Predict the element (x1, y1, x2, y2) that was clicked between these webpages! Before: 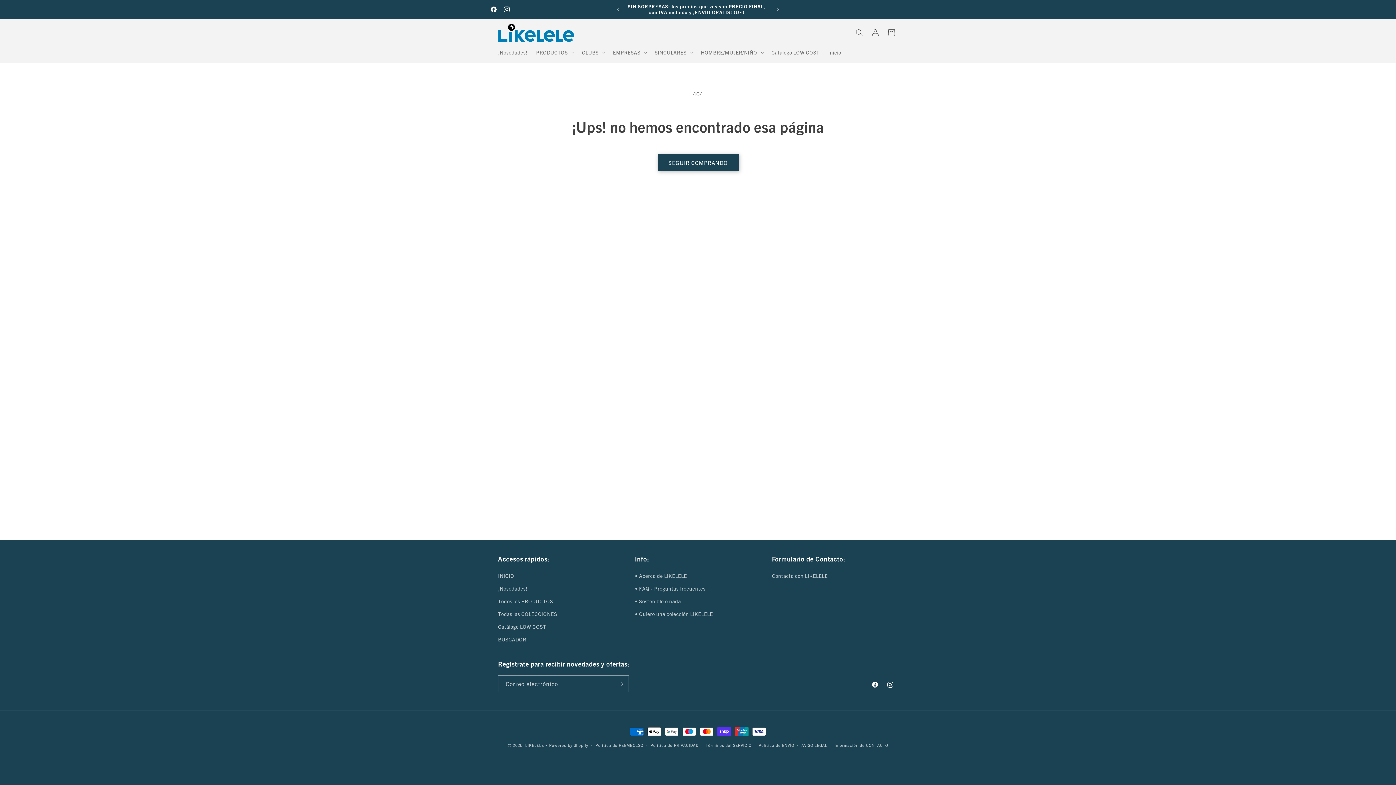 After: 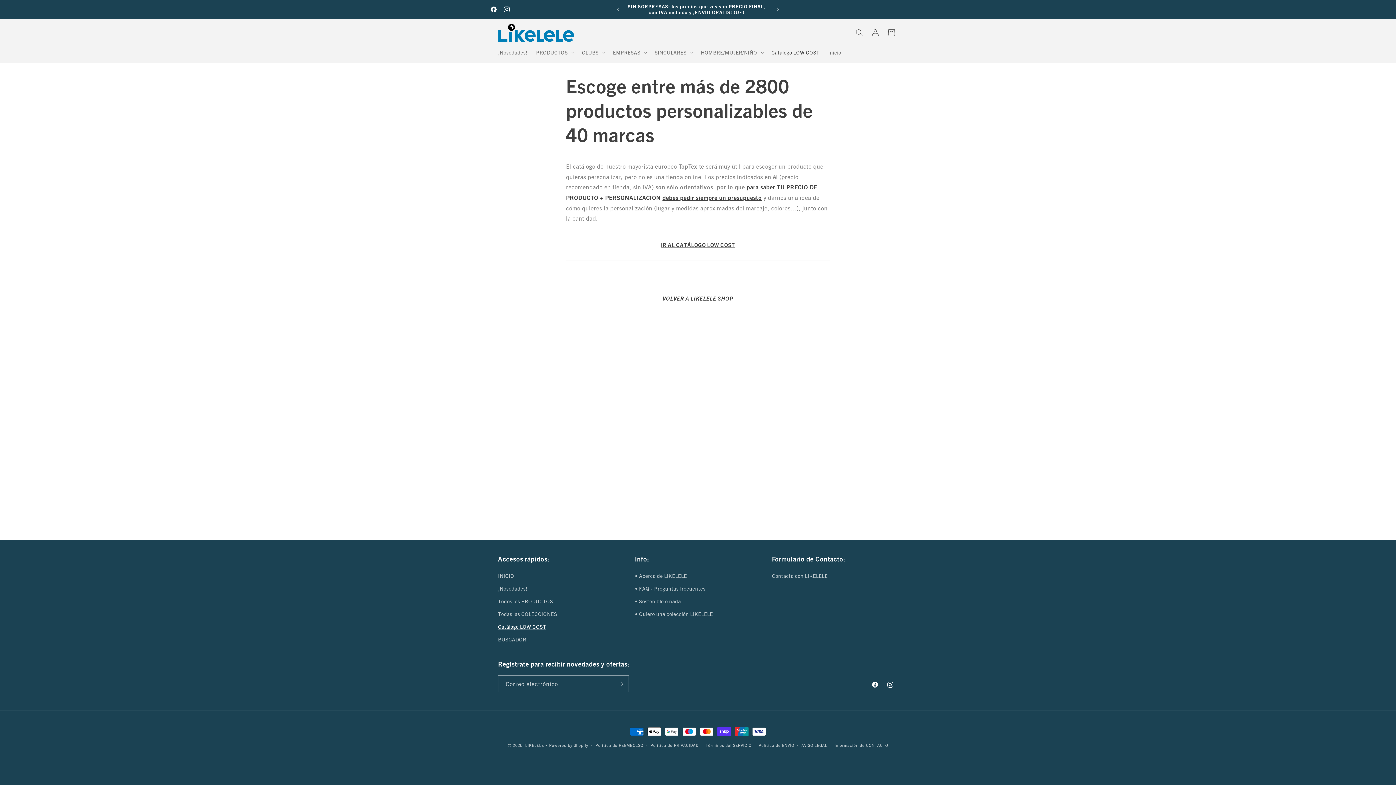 Action: bbox: (498, 620, 546, 633) label: Catálogo LOW COST